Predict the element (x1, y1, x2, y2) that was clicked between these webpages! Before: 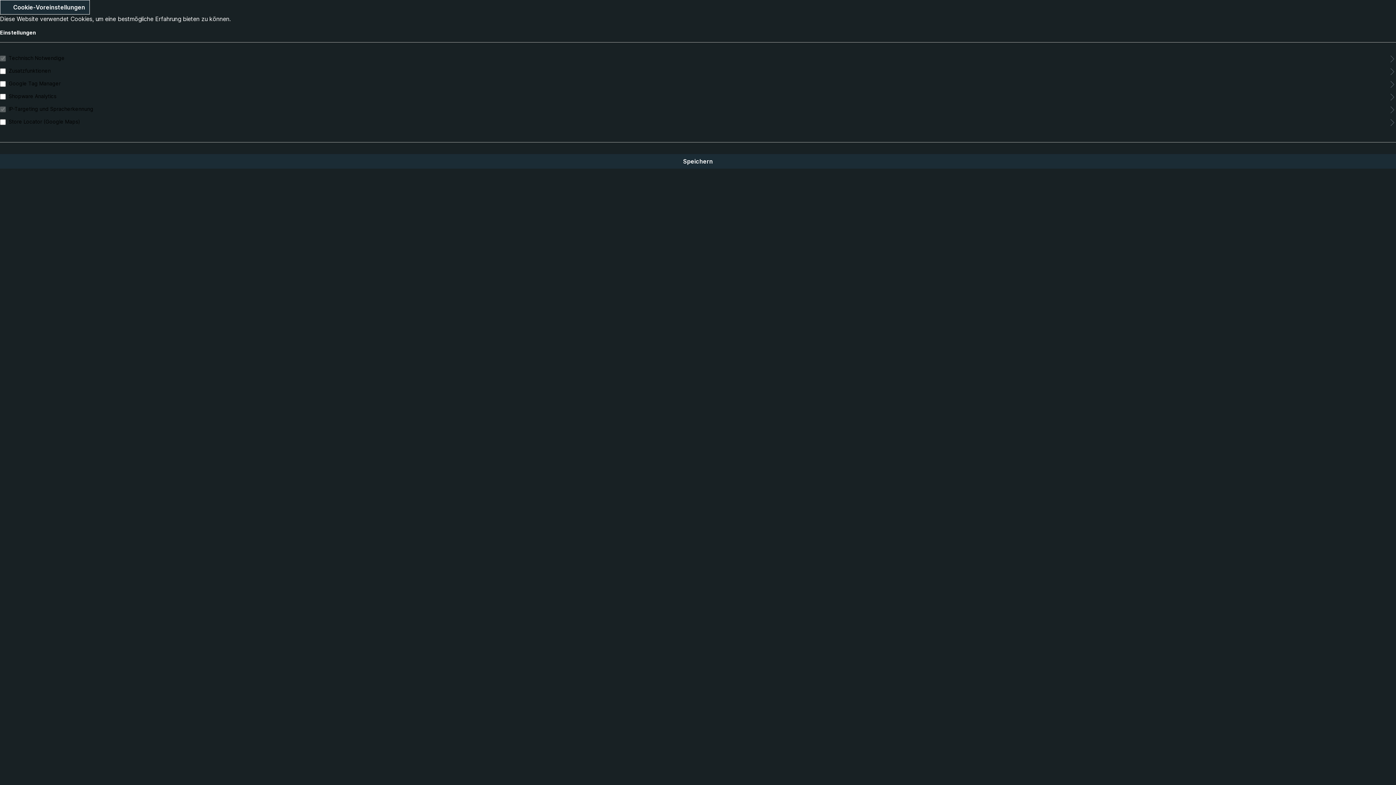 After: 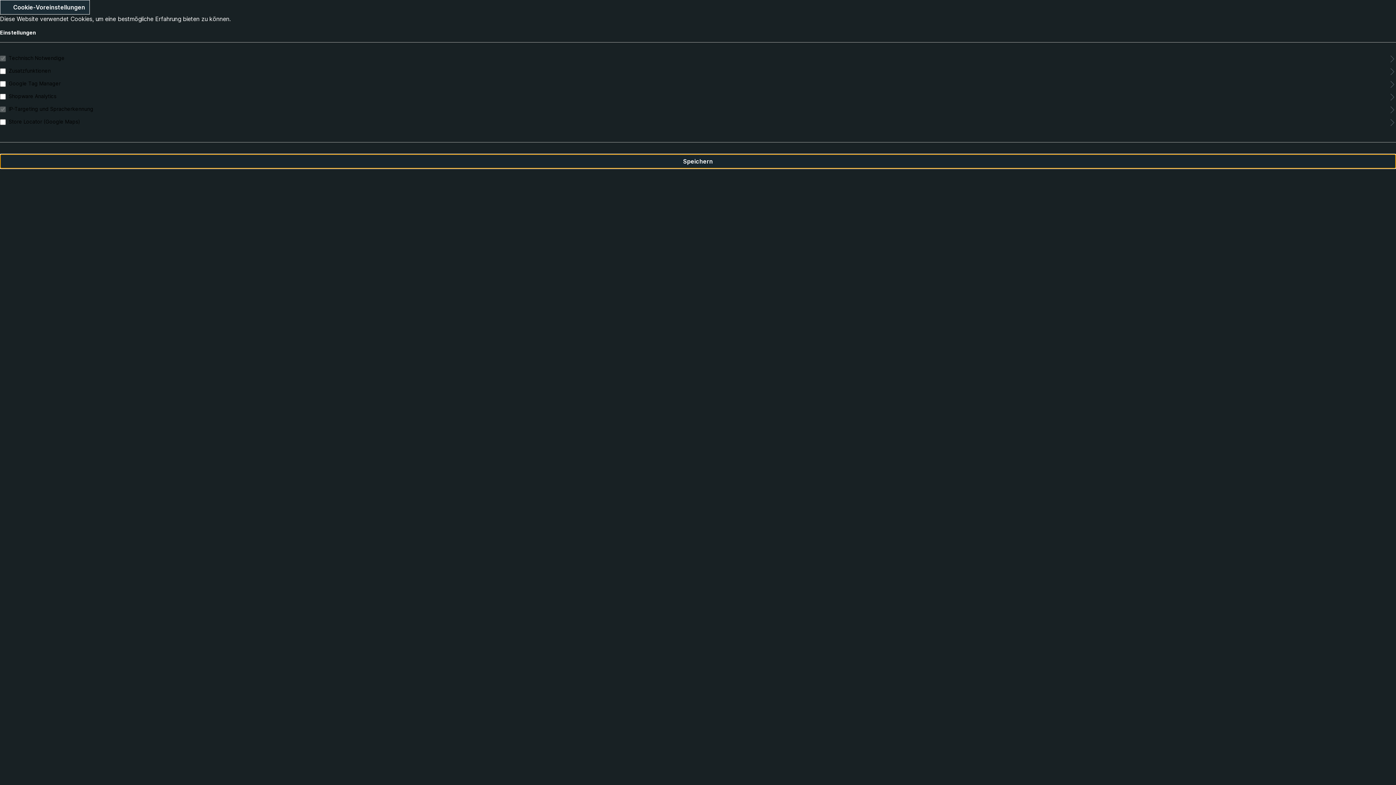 Action: label: Speichern bbox: (0, 154, 1396, 168)